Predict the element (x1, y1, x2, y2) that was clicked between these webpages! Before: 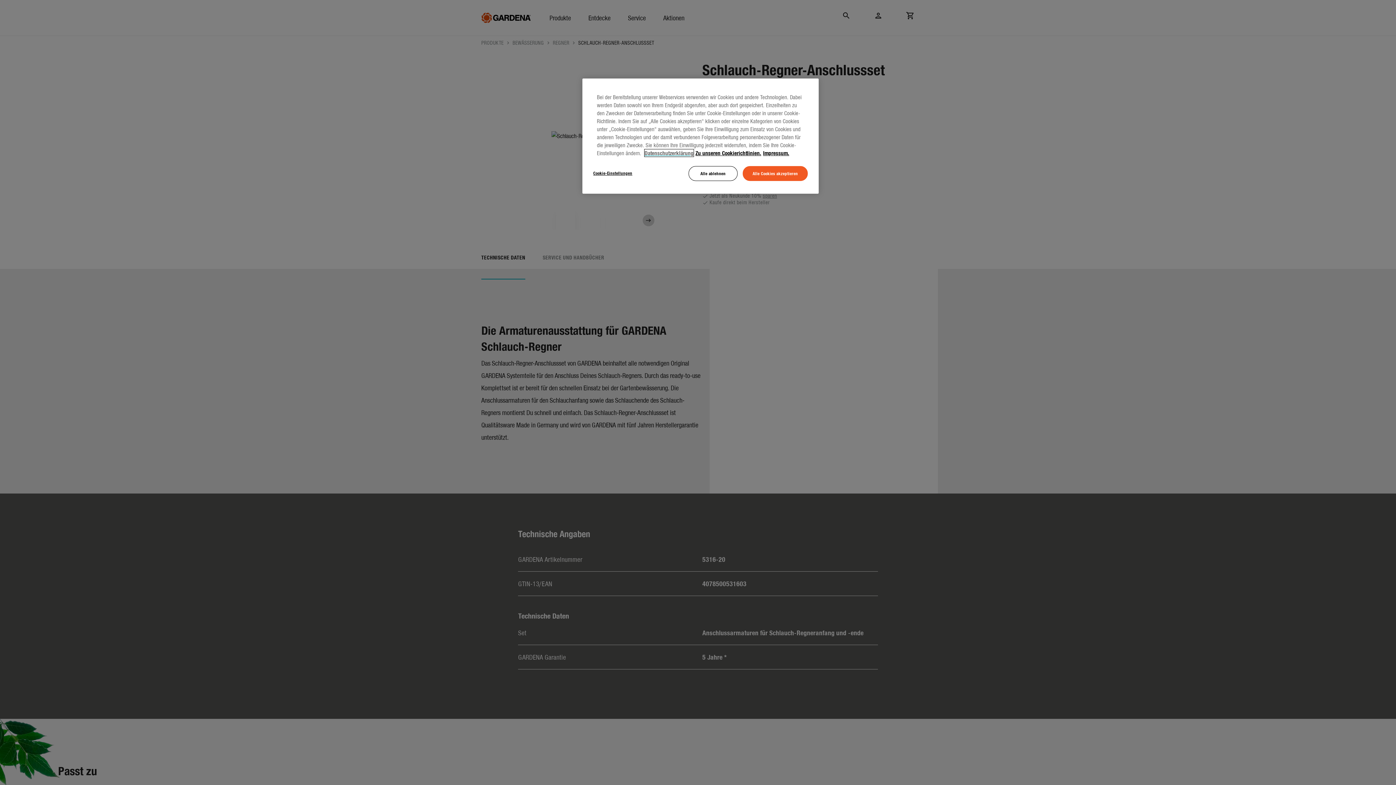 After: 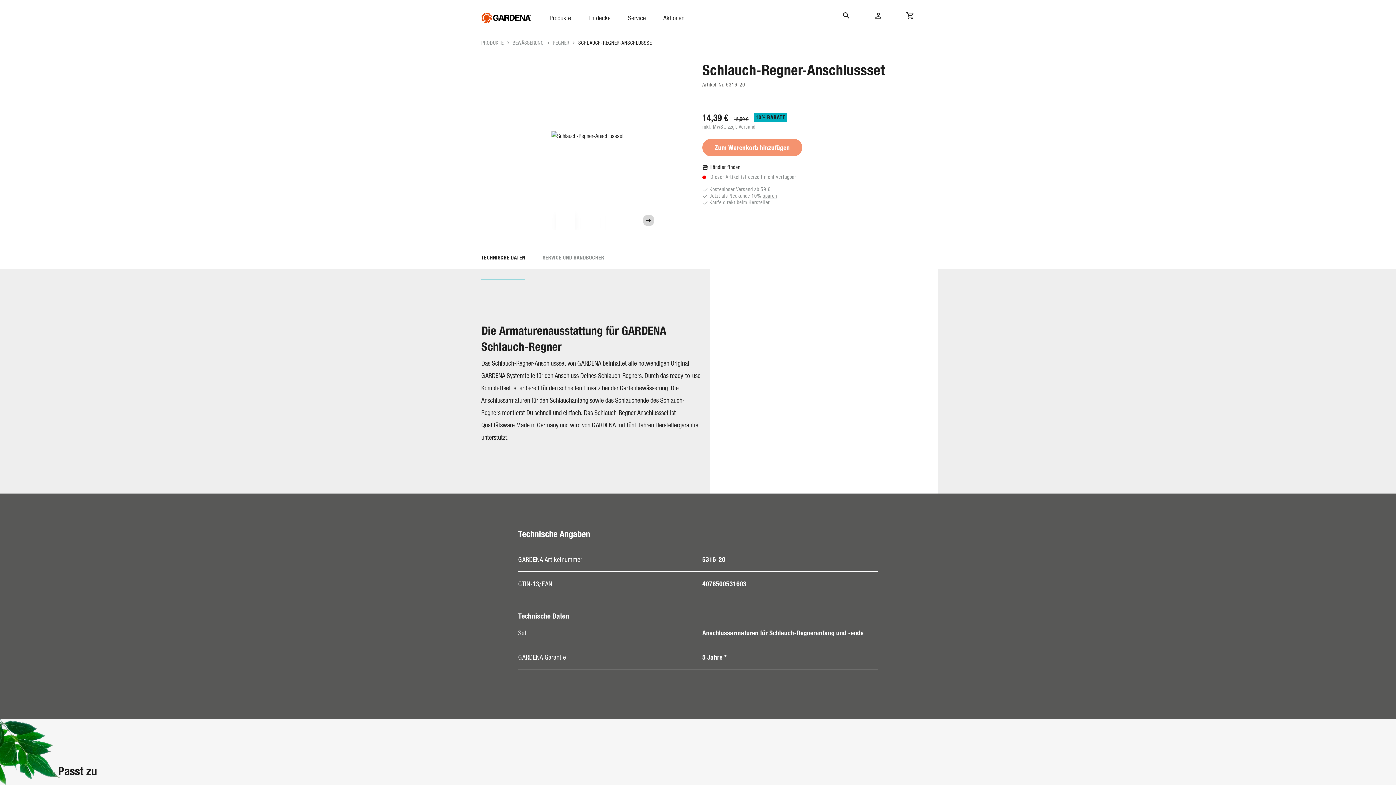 Action: label: Alle Cookies akzeptieren bbox: (743, 166, 808, 181)